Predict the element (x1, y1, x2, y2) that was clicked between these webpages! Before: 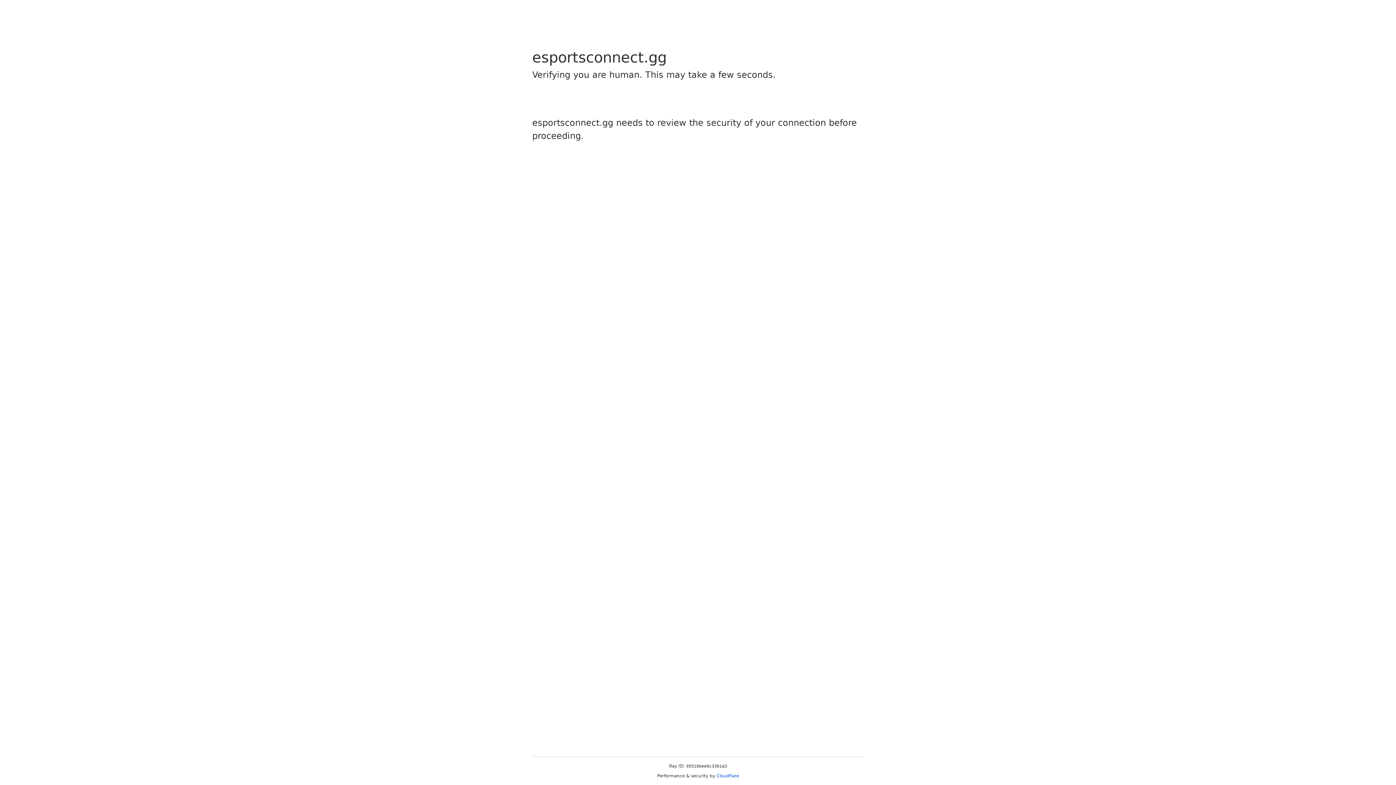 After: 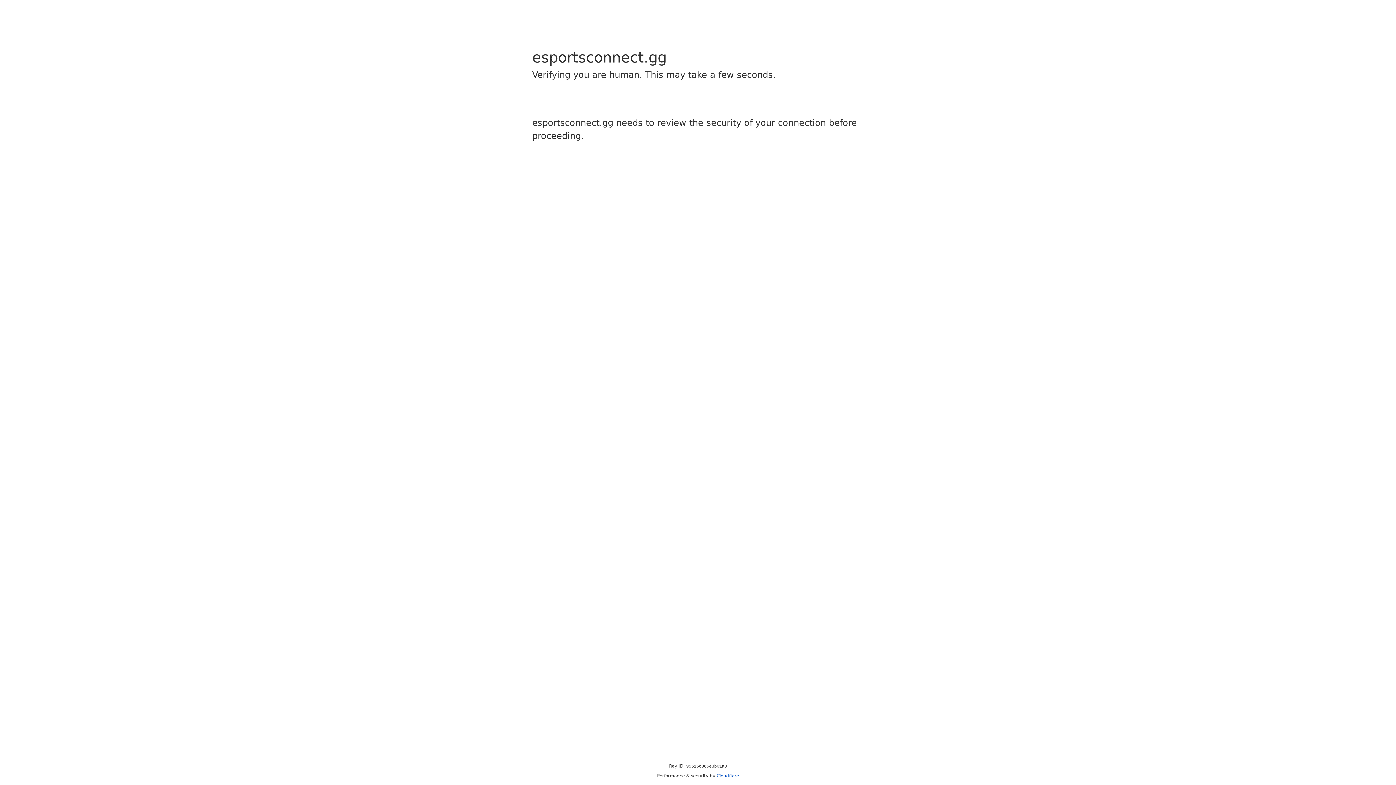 Action: bbox: (716, 773, 739, 778) label: Cloudflare